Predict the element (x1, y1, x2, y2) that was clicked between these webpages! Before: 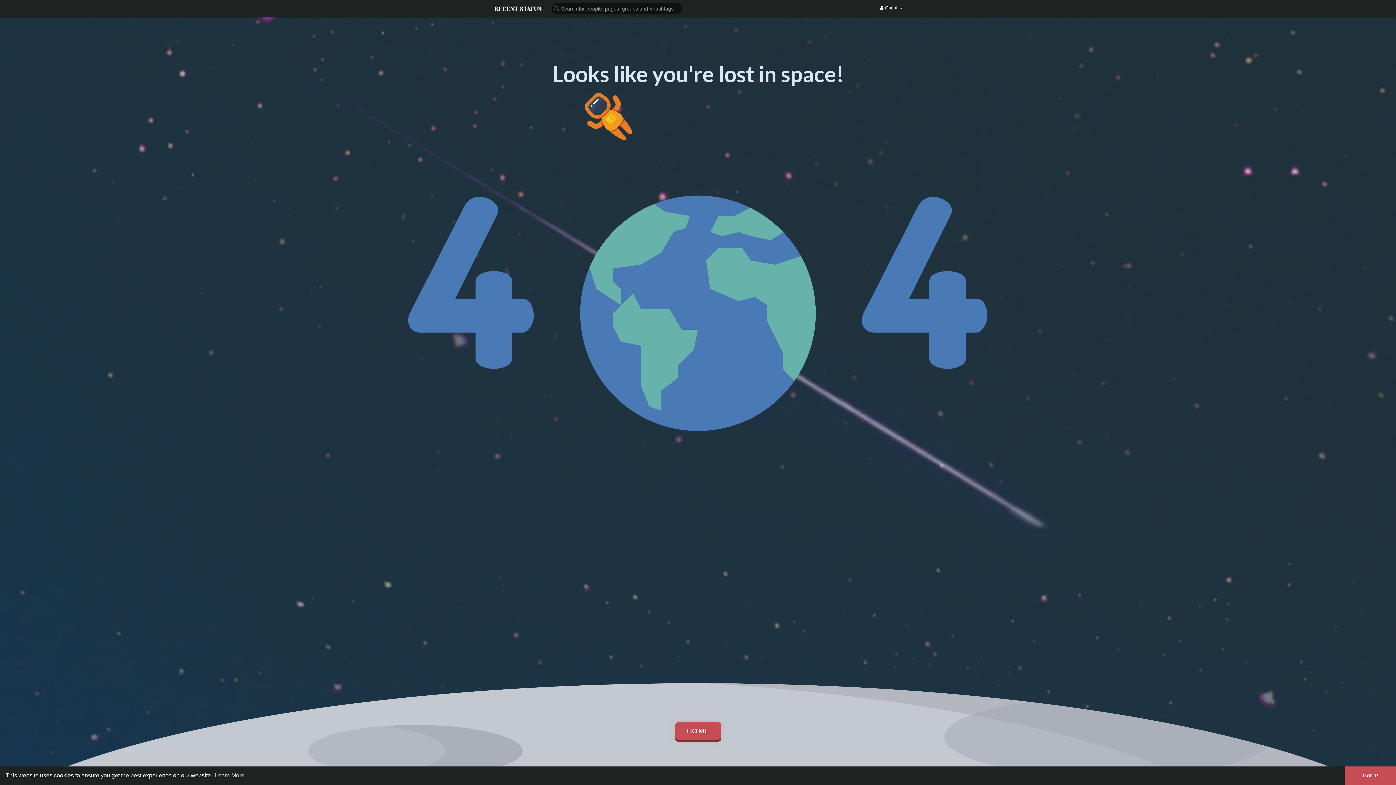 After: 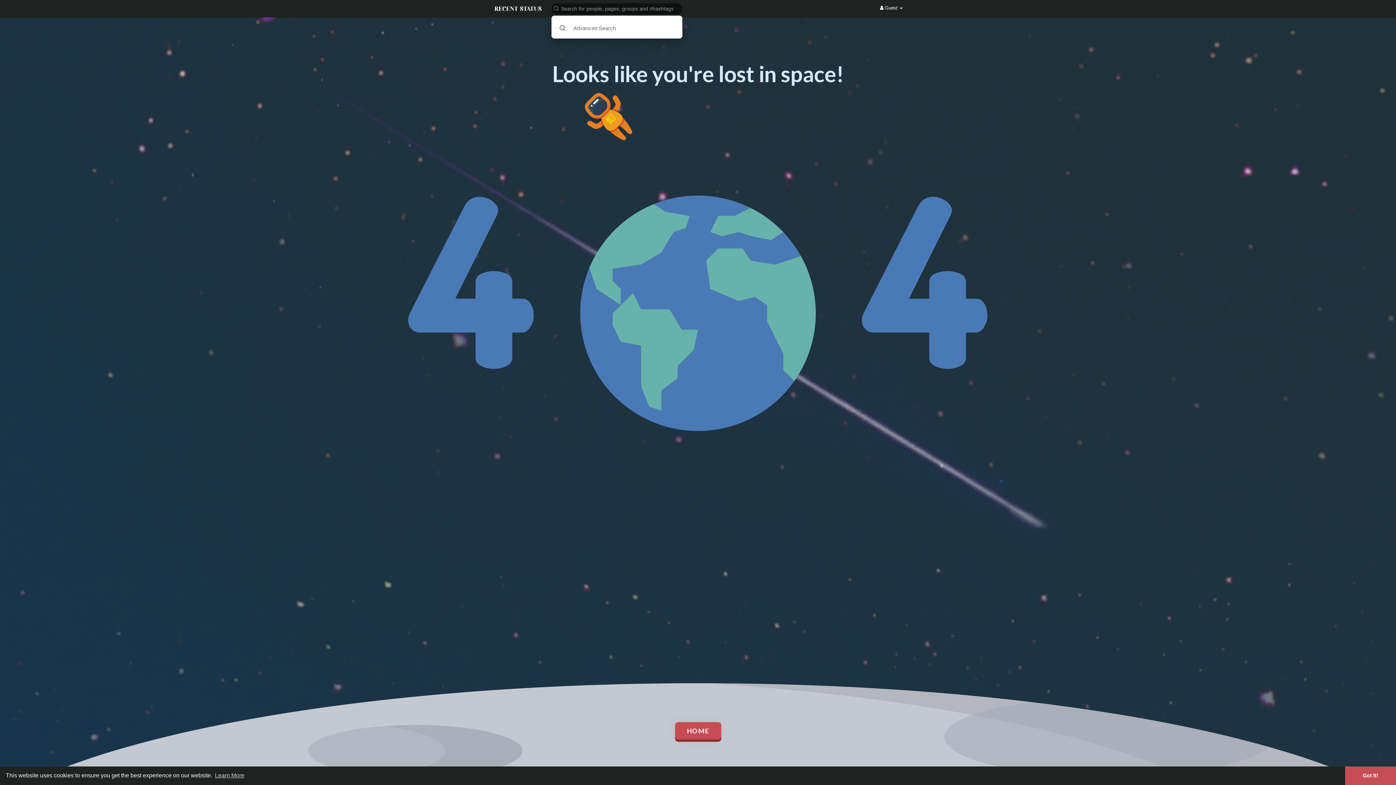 Action: bbox: (549, 2, 685, 14)